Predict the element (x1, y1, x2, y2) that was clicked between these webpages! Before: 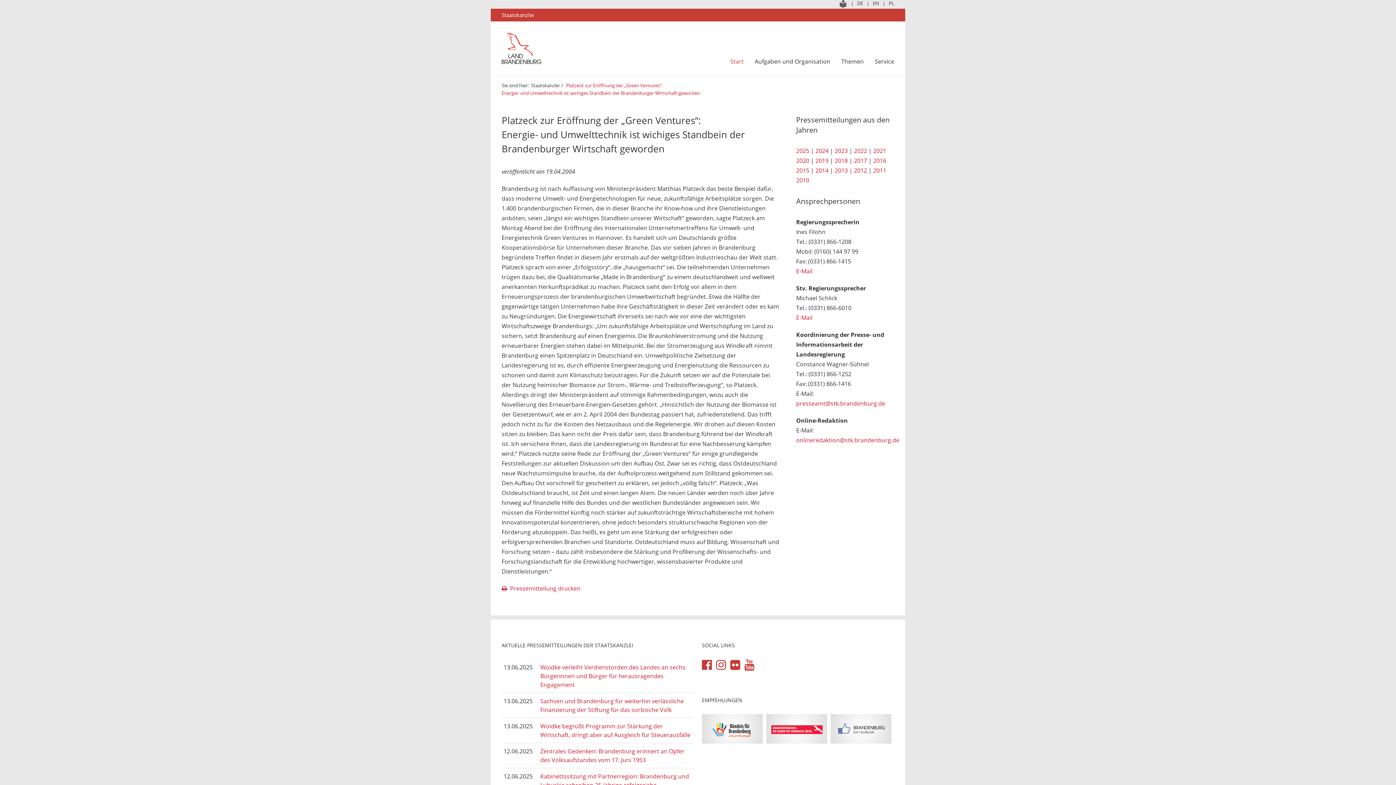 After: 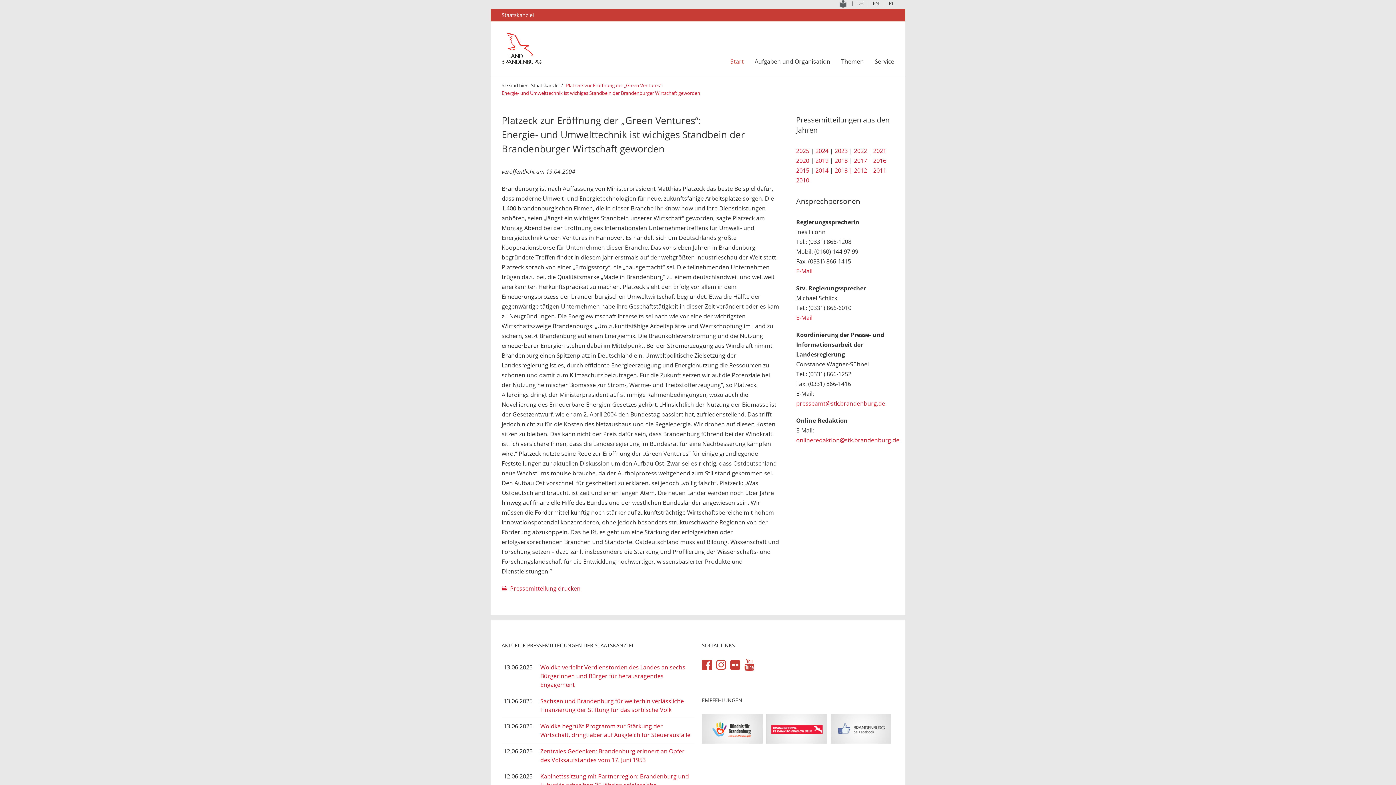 Action: bbox: (744, 659, 754, 671)